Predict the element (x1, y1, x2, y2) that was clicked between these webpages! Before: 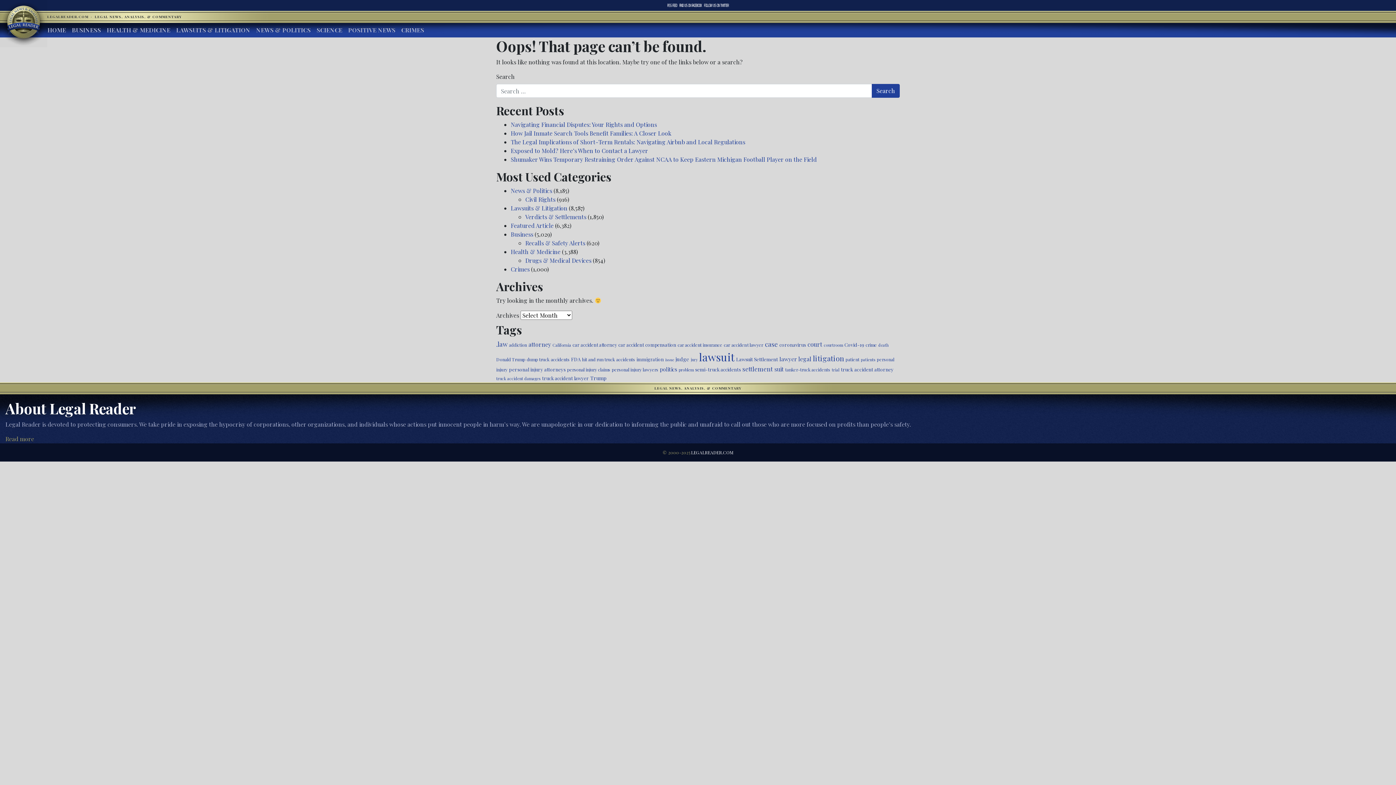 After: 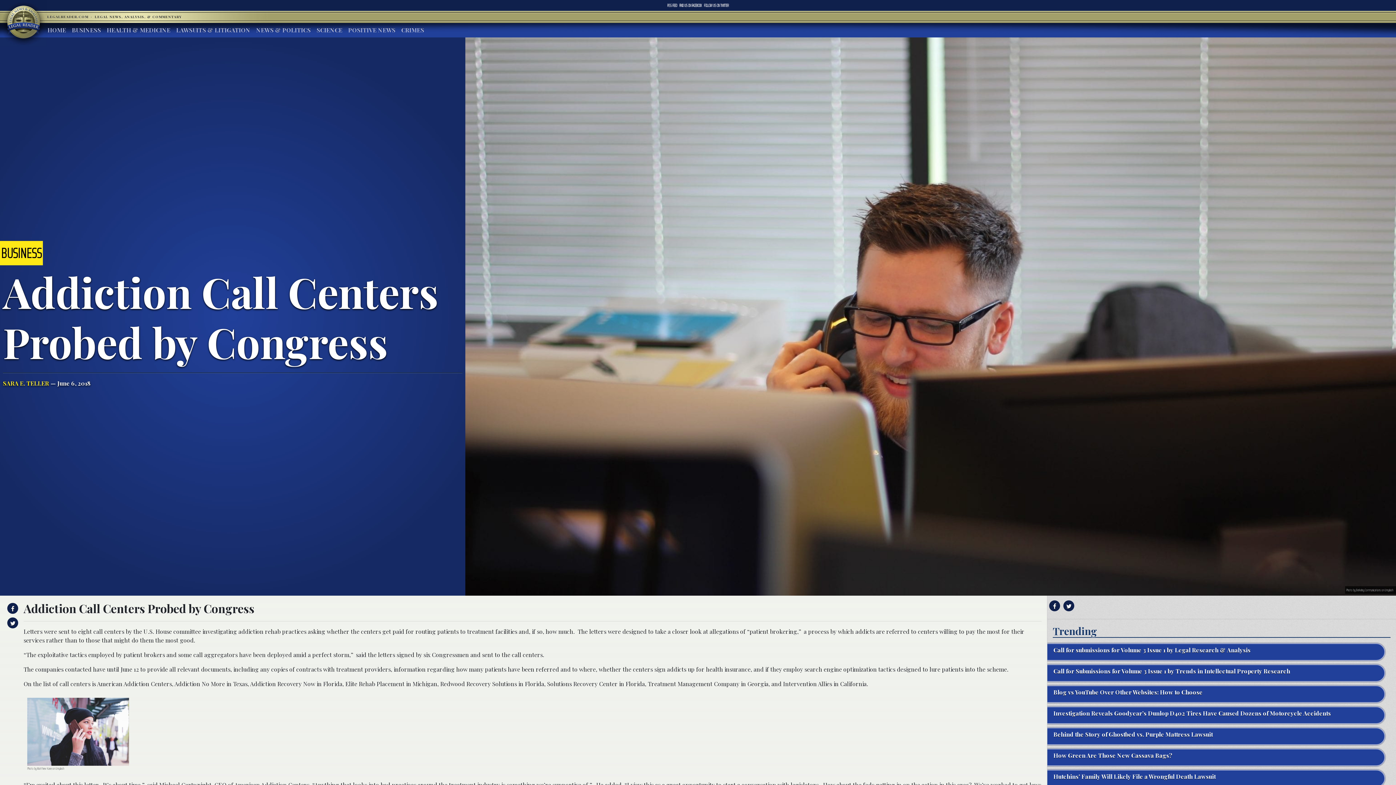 Action: bbox: (509, 342, 527, 348) label: addiction (431 items)